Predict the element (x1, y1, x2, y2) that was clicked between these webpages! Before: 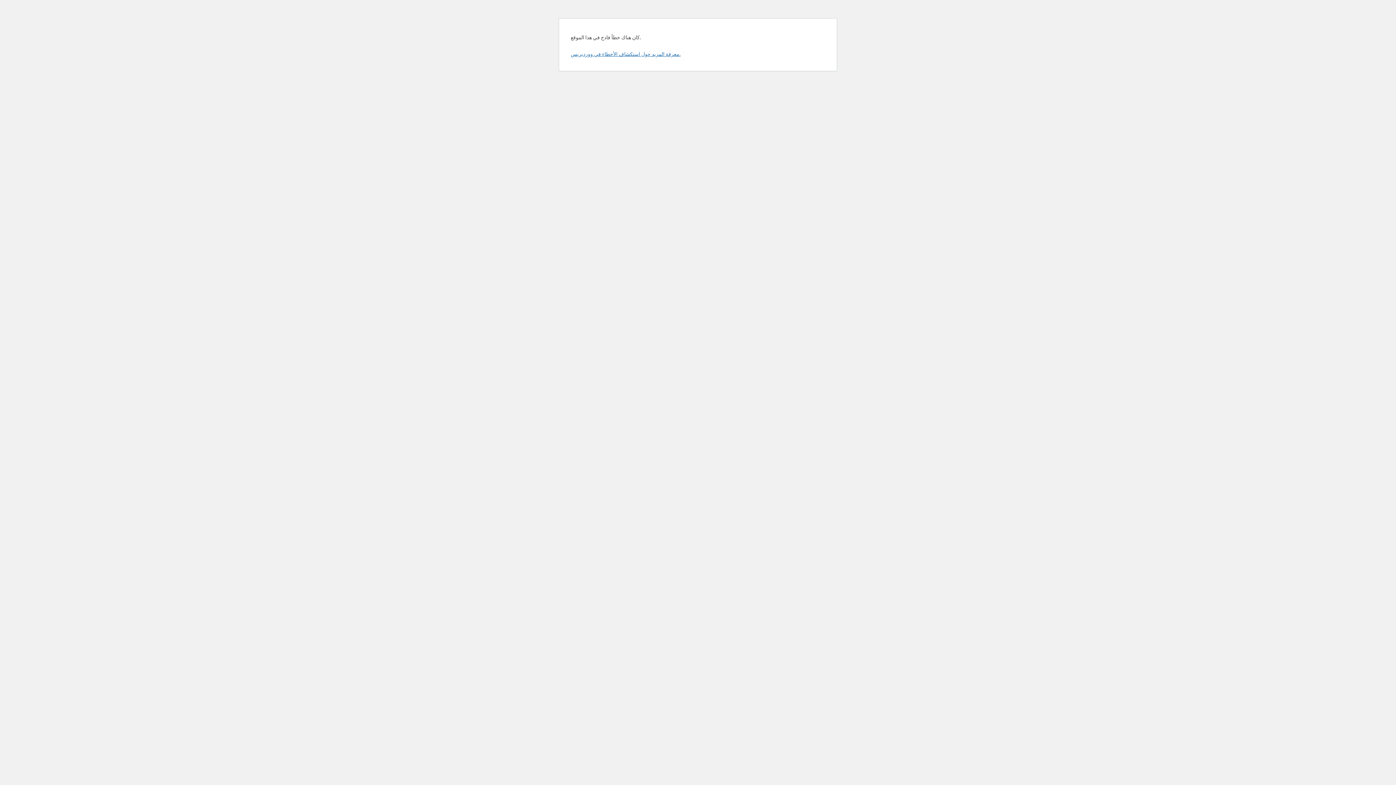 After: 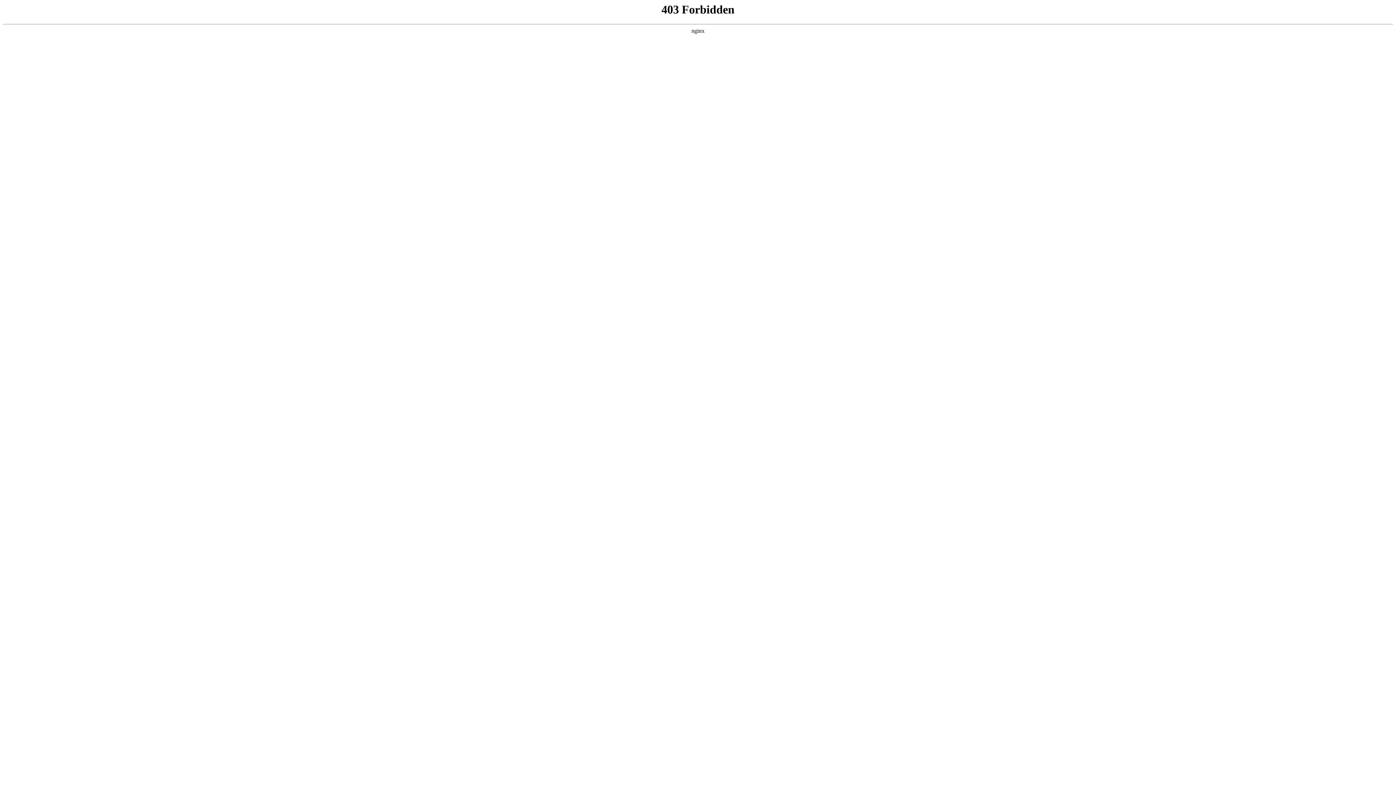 Action: bbox: (570, 50, 680, 57) label: معرفة المزيد حول استكشاف الأخطاء في ووردبريس.